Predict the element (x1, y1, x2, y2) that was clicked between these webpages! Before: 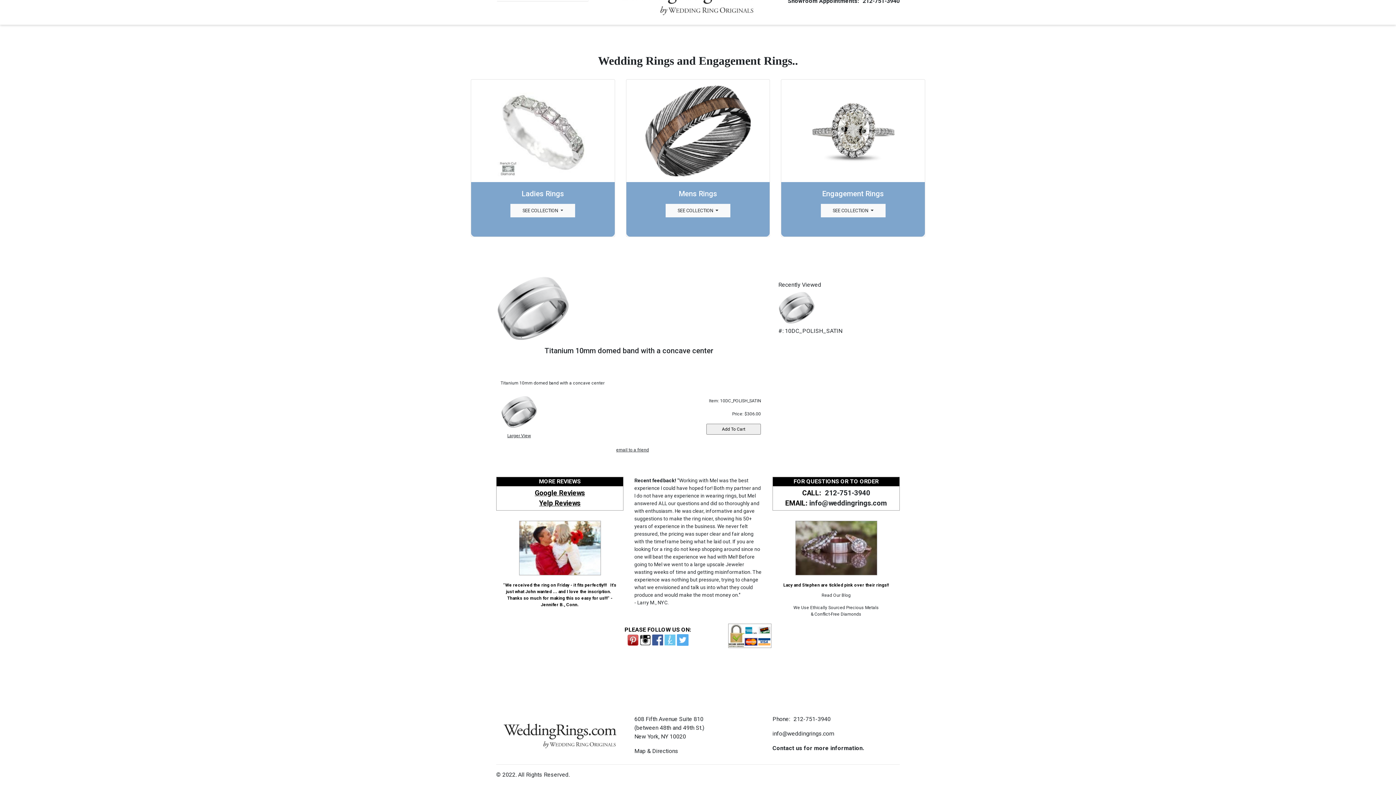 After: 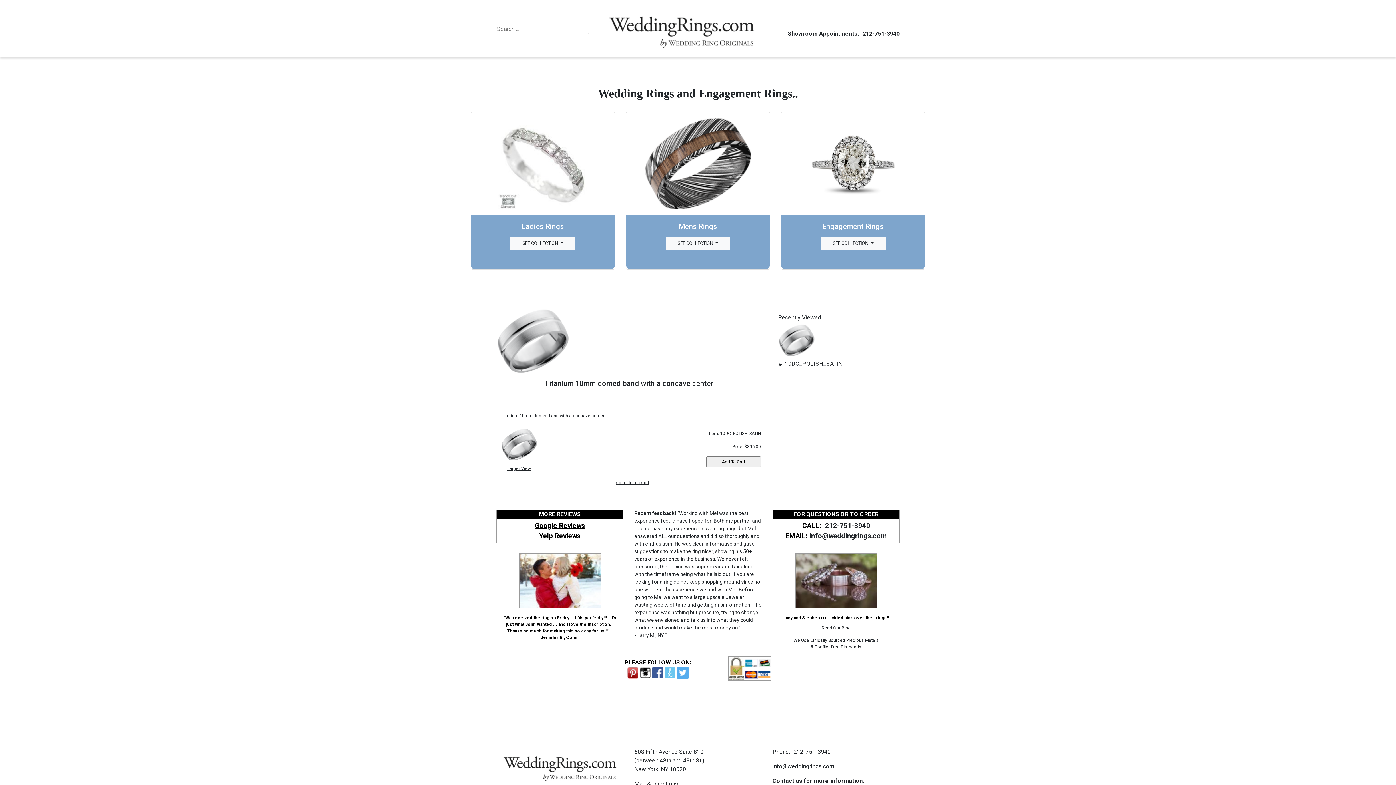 Action: bbox: (496, 715, 617, 751)